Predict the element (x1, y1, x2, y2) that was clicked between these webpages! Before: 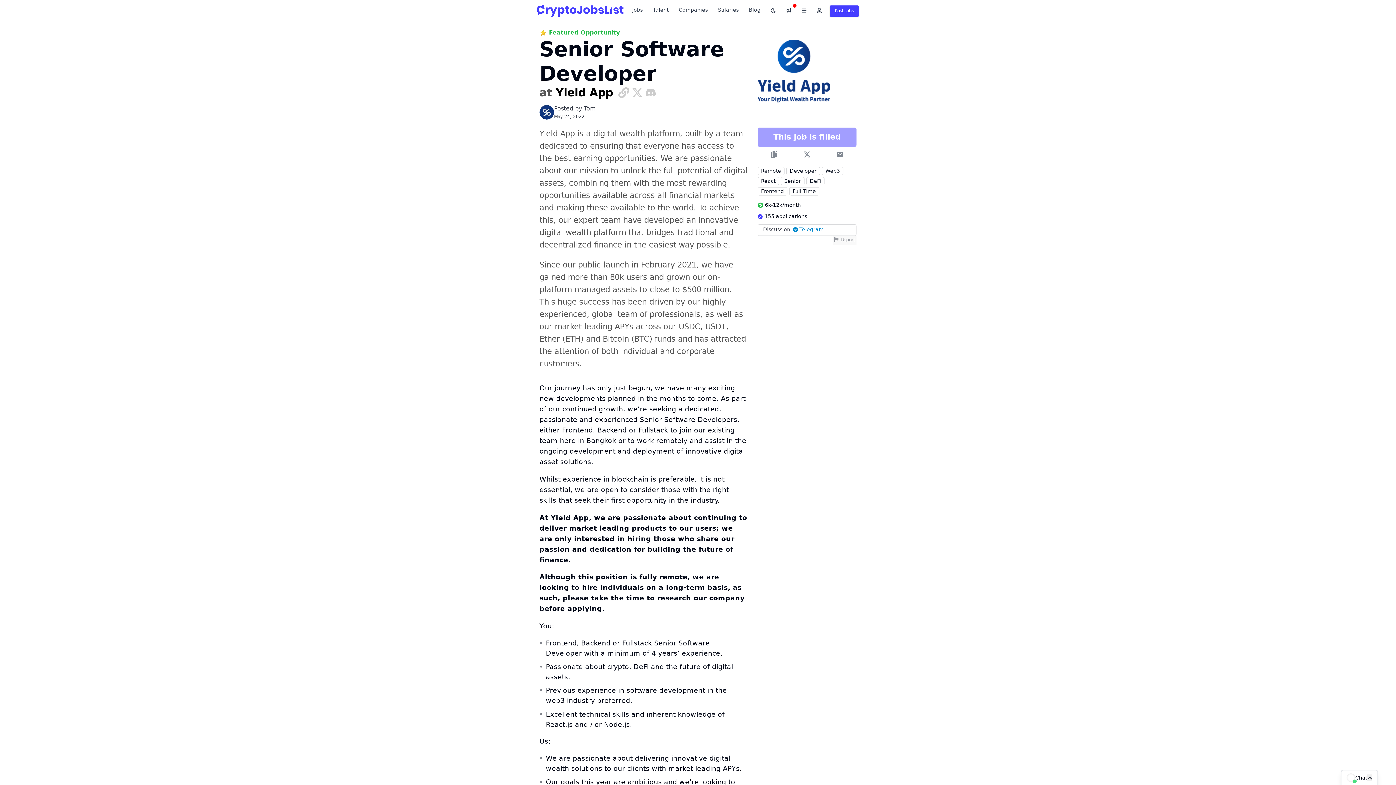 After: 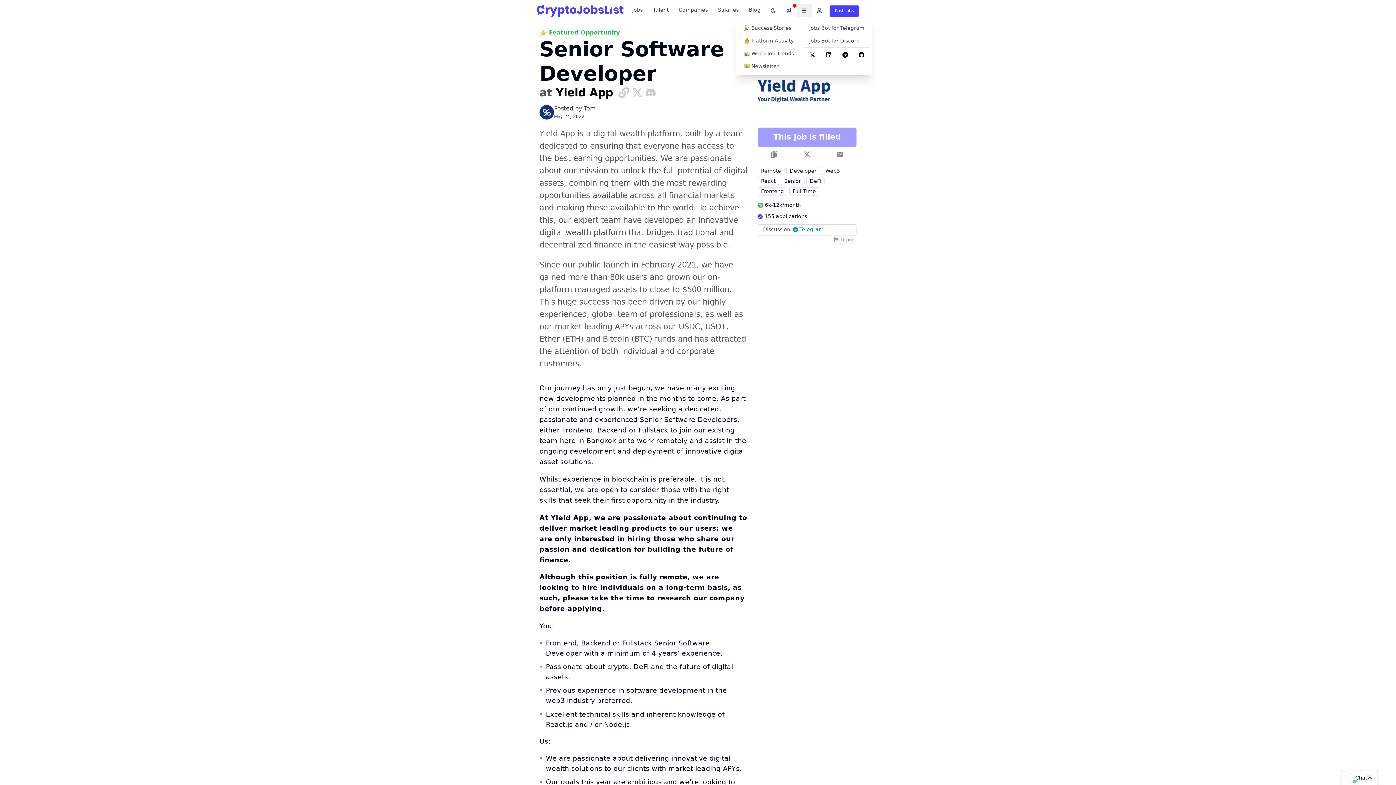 Action: bbox: (796, 4, 812, 16)